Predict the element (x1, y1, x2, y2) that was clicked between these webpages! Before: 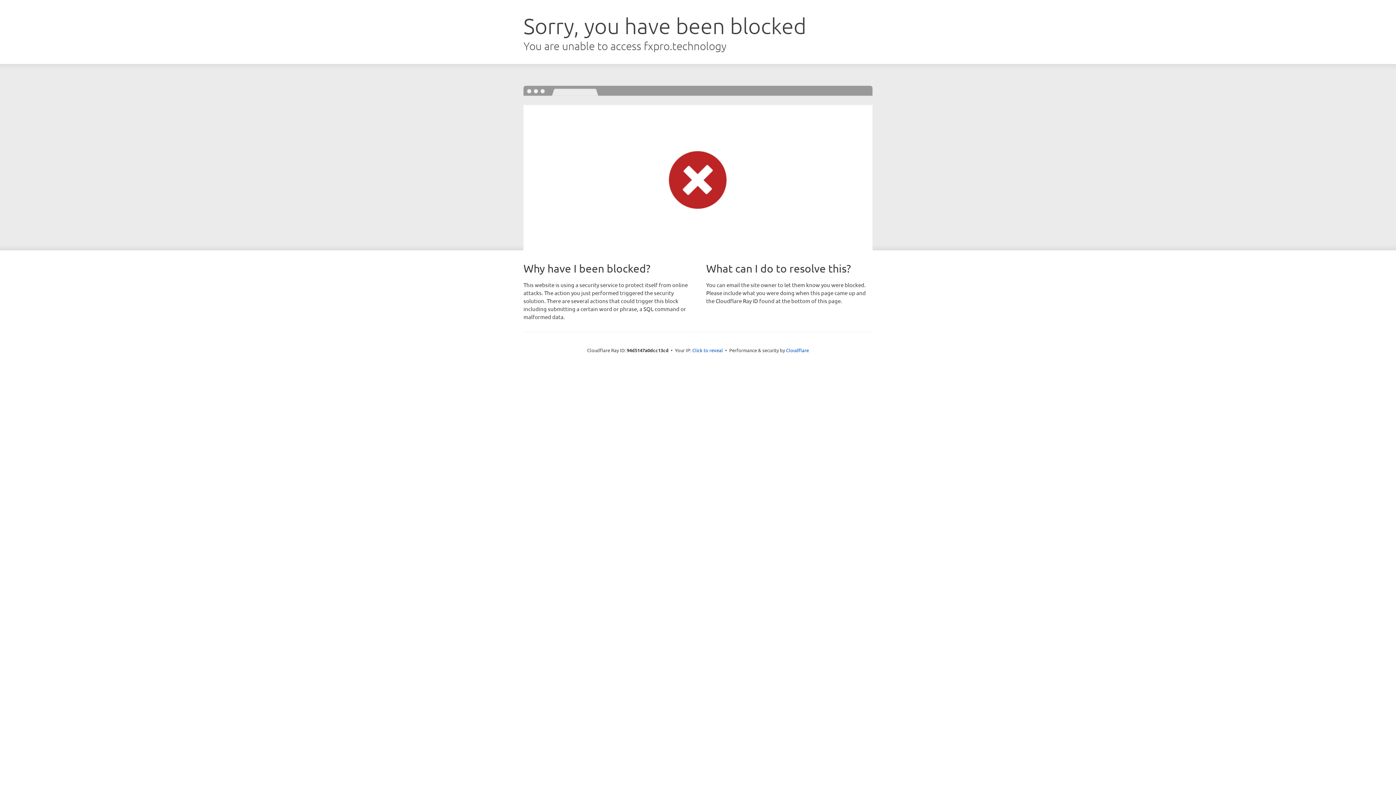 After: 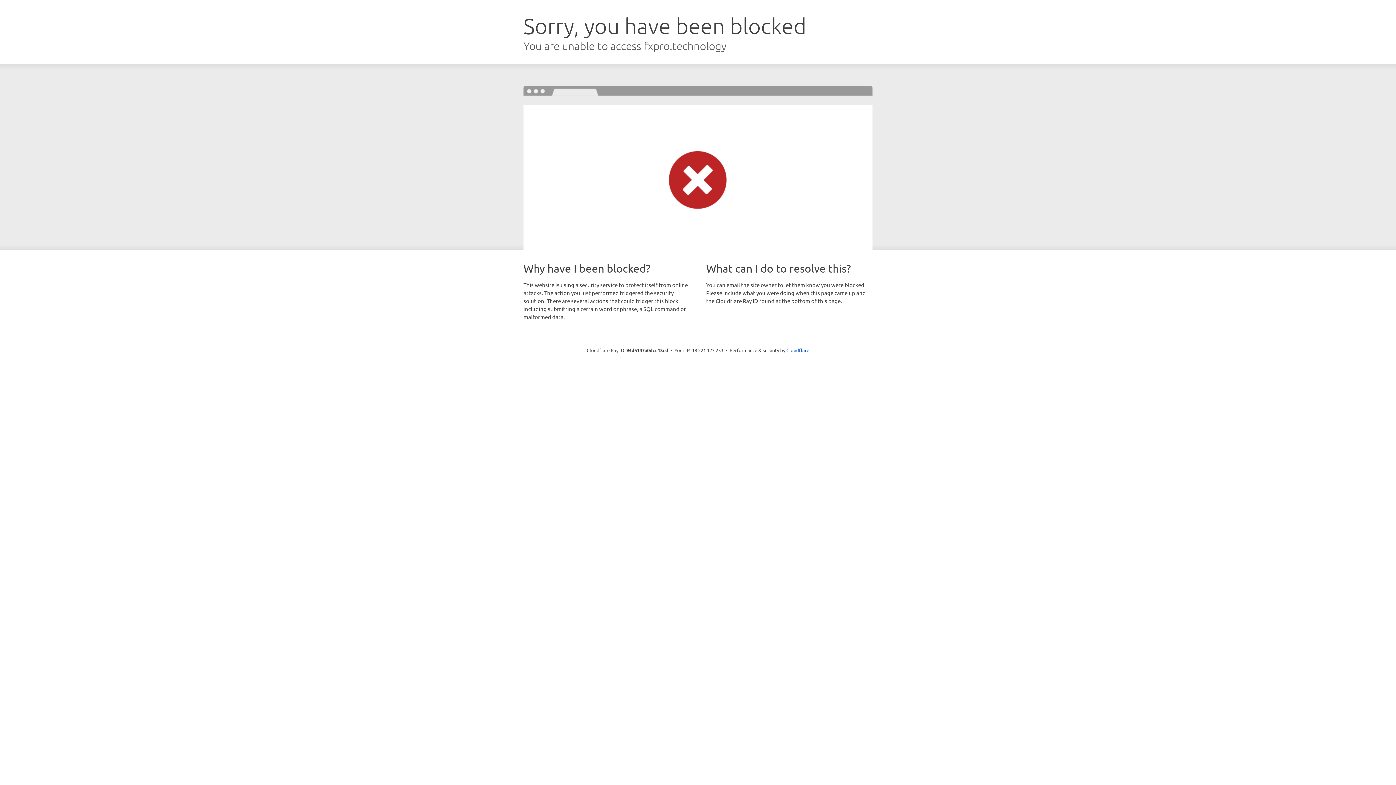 Action: label: Click to reveal bbox: (692, 346, 723, 353)